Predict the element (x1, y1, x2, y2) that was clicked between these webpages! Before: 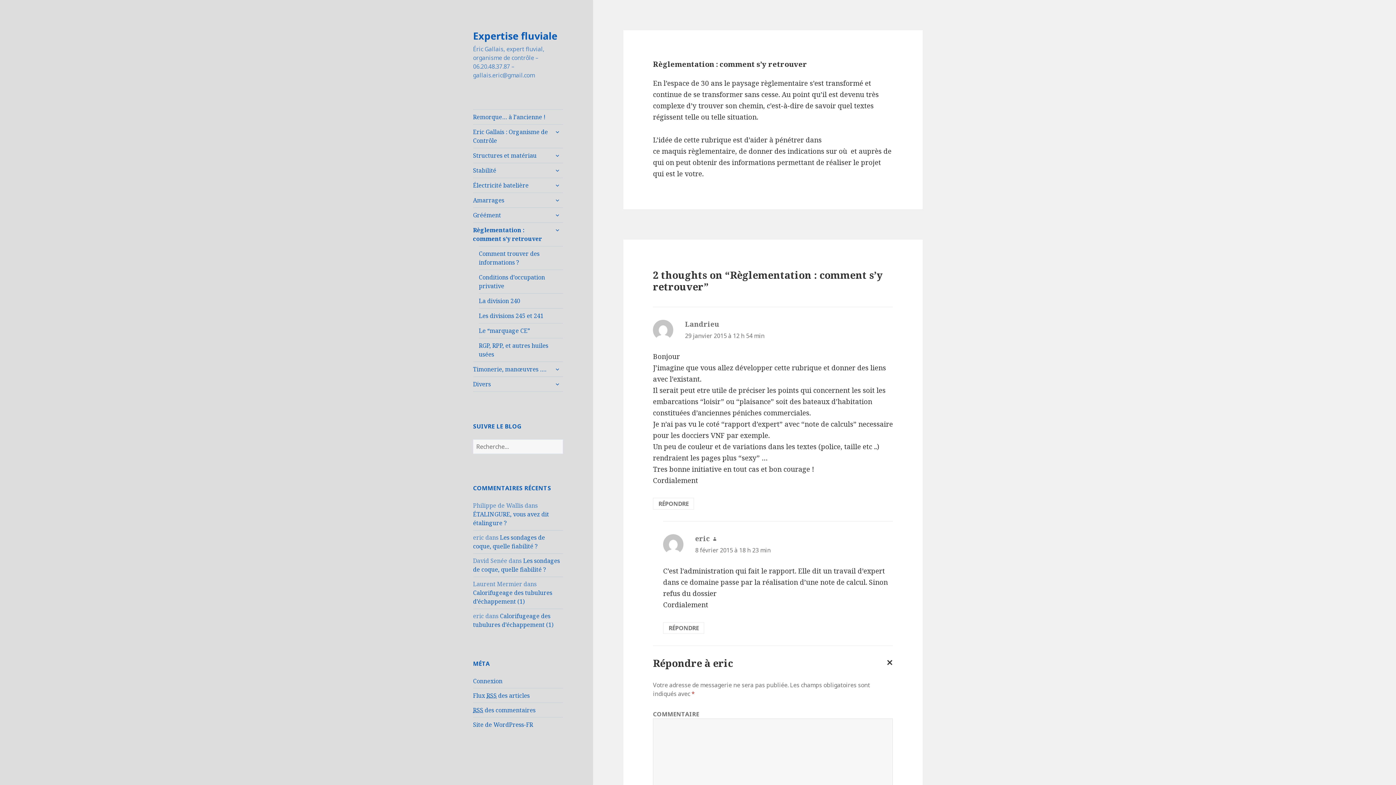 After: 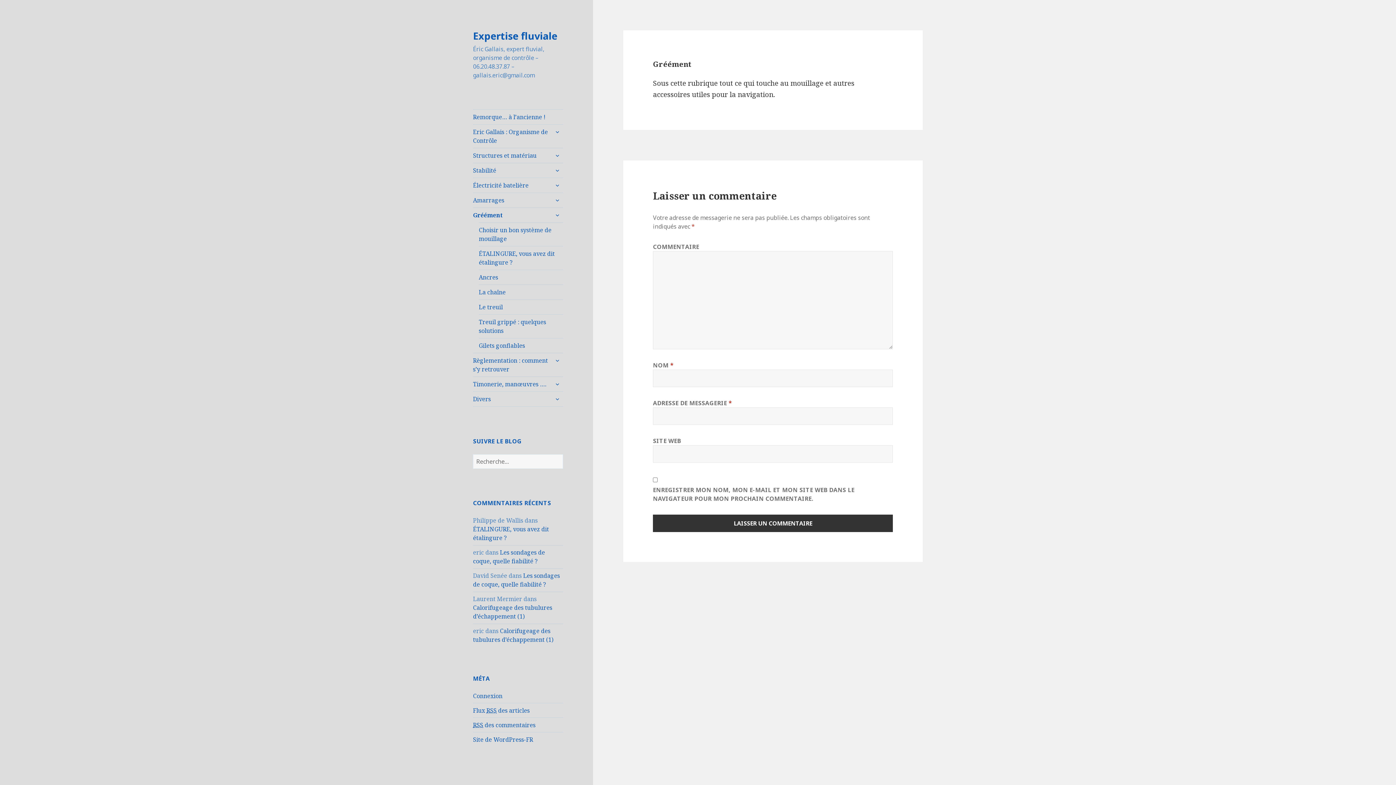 Action: bbox: (473, 208, 563, 222) label: Gréément